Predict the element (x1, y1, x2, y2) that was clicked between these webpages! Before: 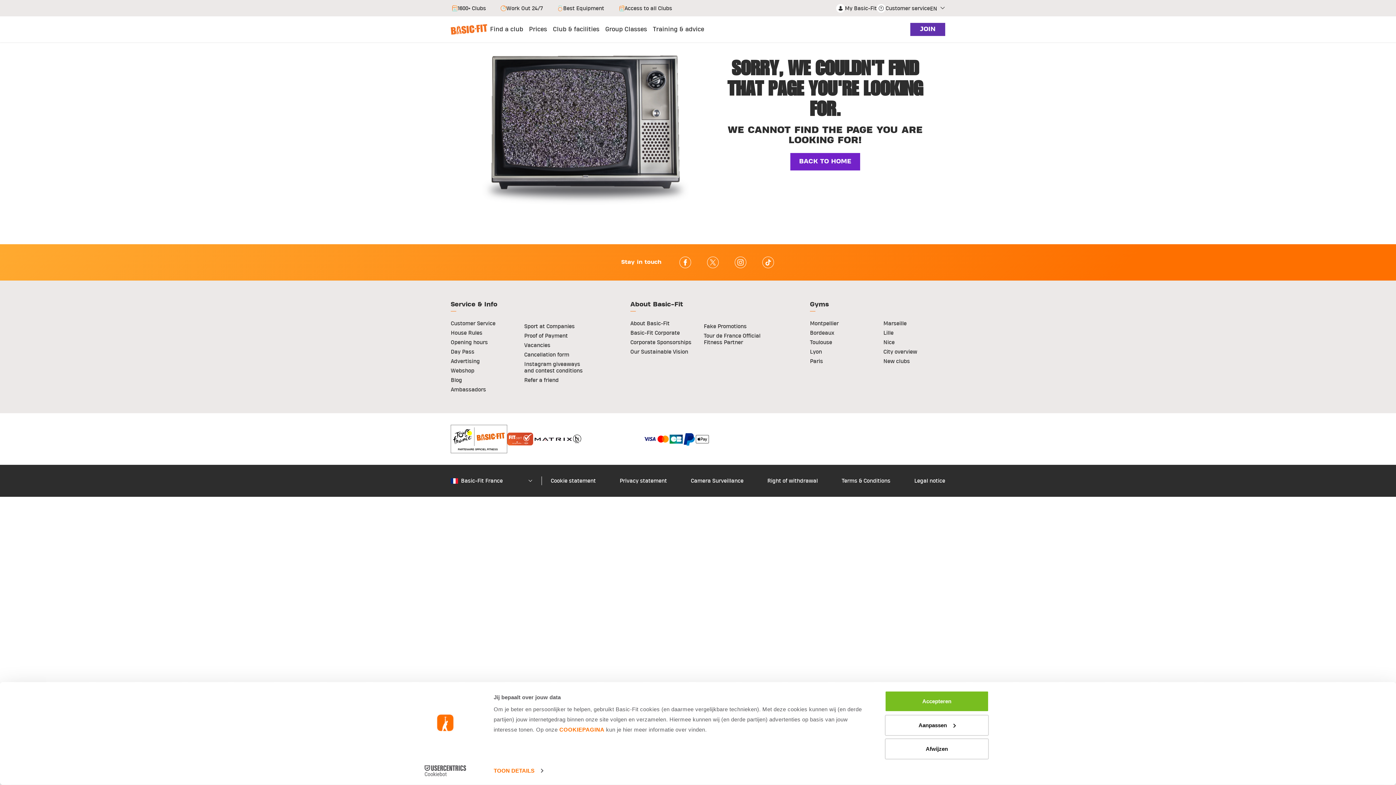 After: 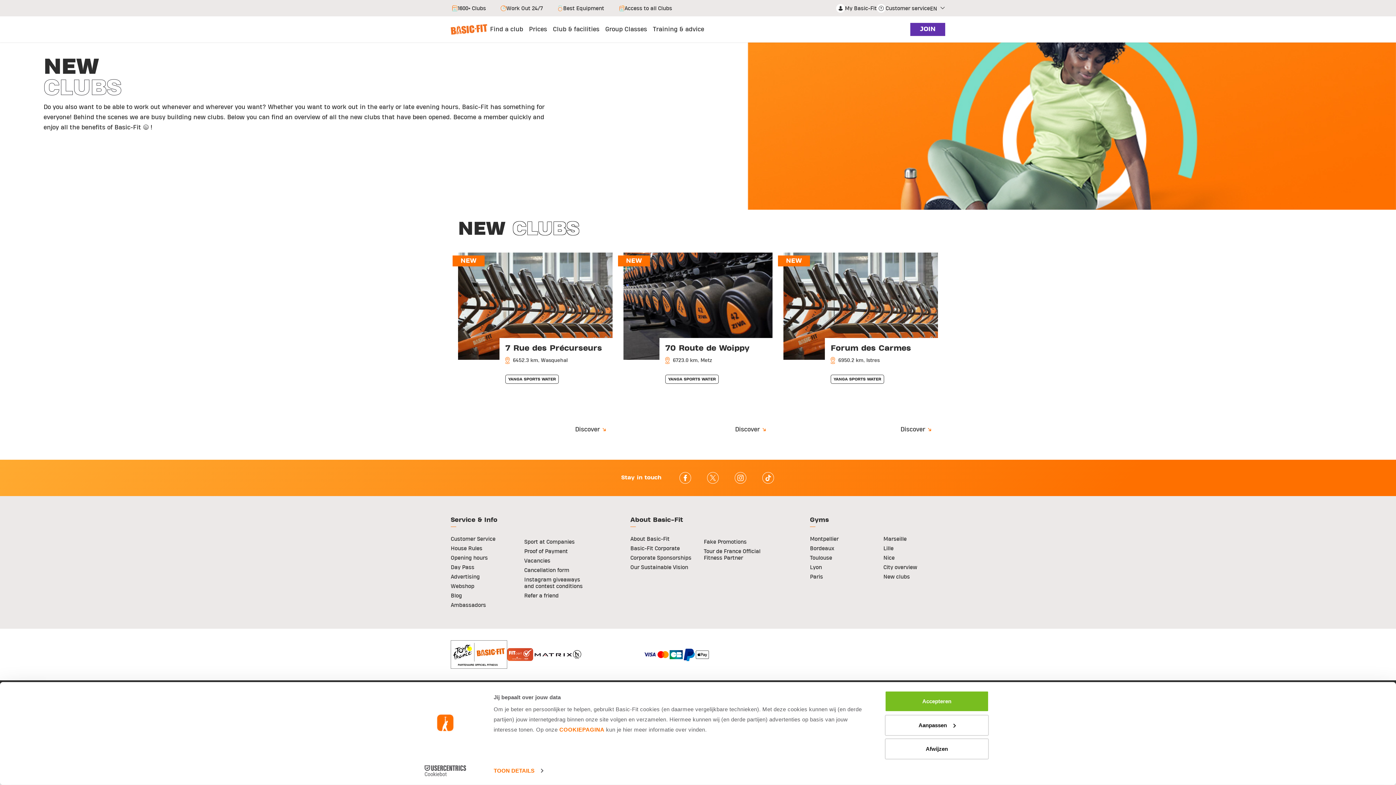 Action: label: New clubs bbox: (883, 358, 910, 364)